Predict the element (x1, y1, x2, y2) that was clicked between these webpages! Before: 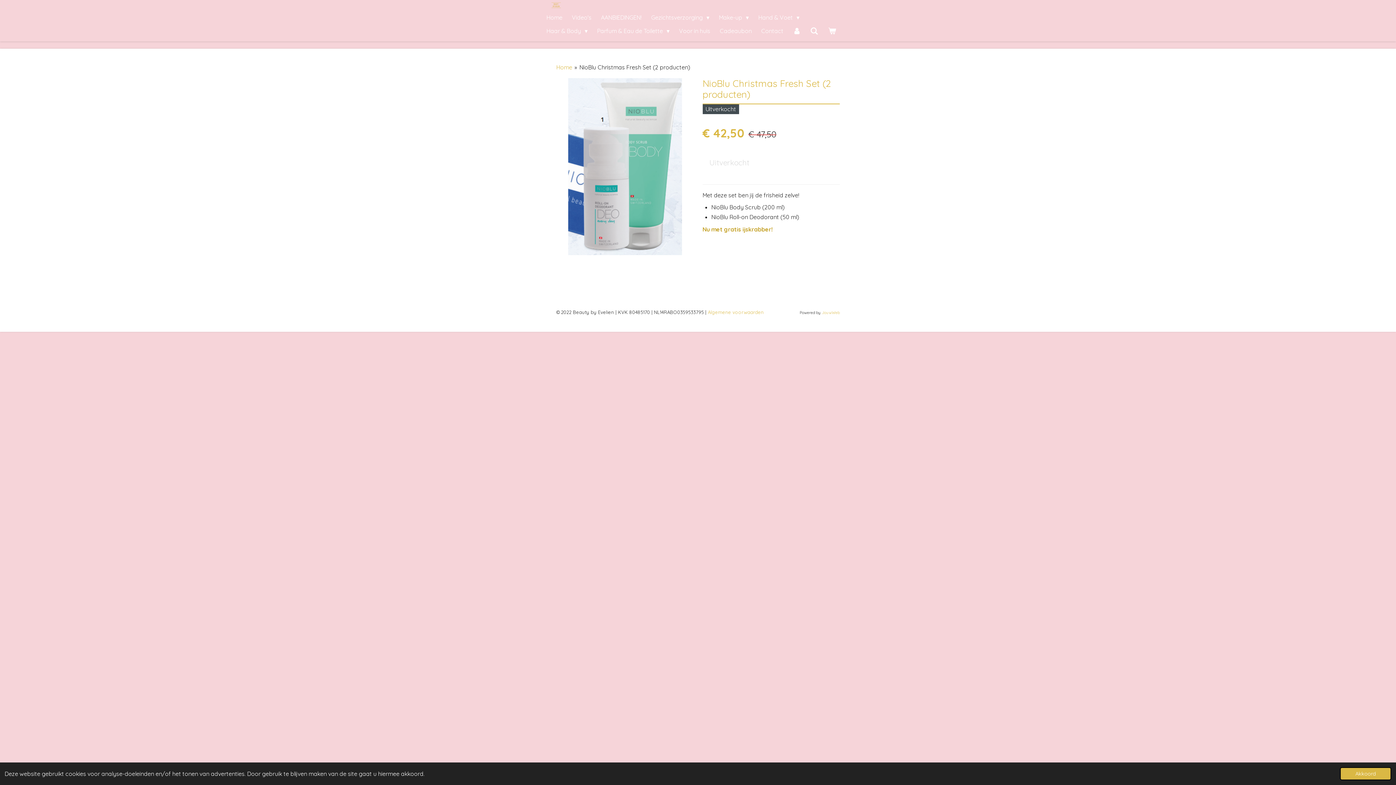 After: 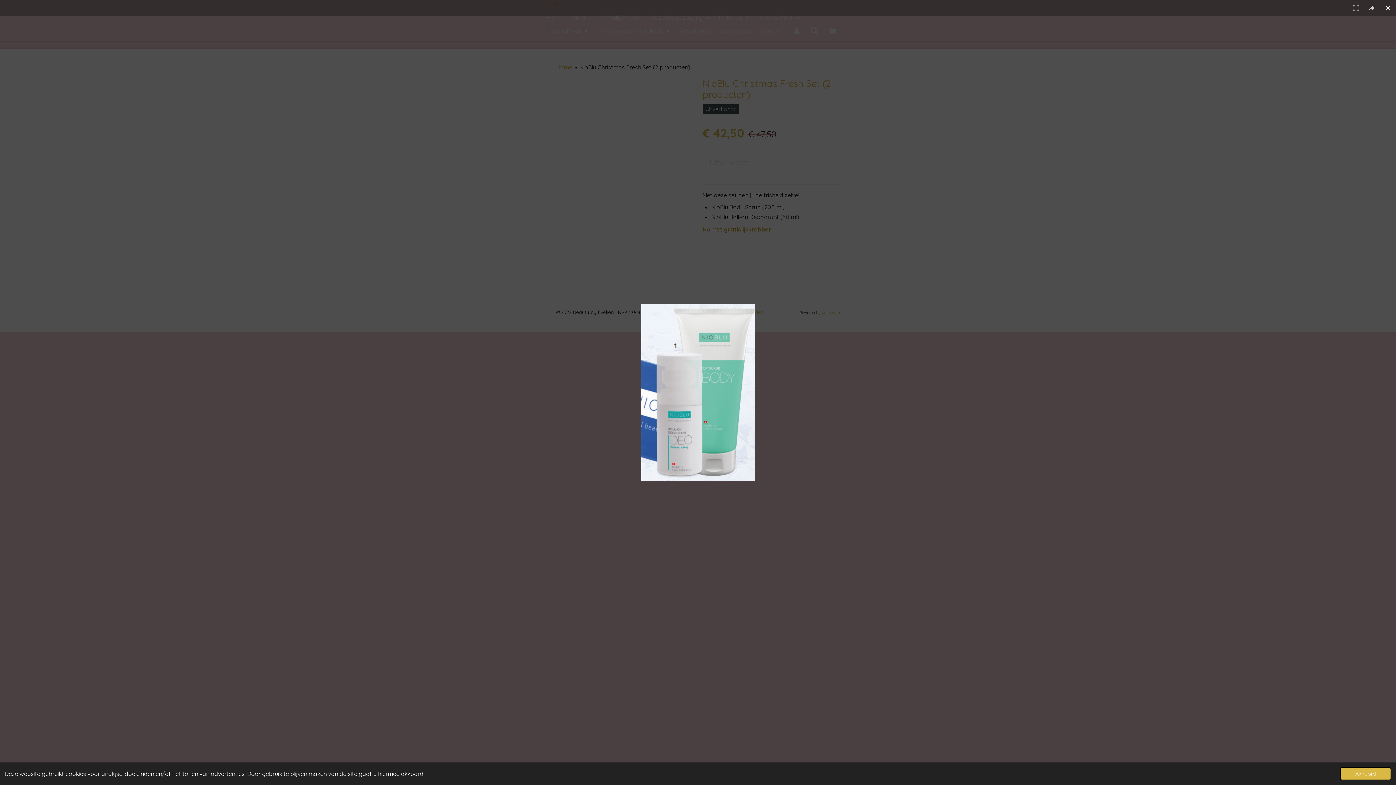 Action: bbox: (556, 78, 693, 255)